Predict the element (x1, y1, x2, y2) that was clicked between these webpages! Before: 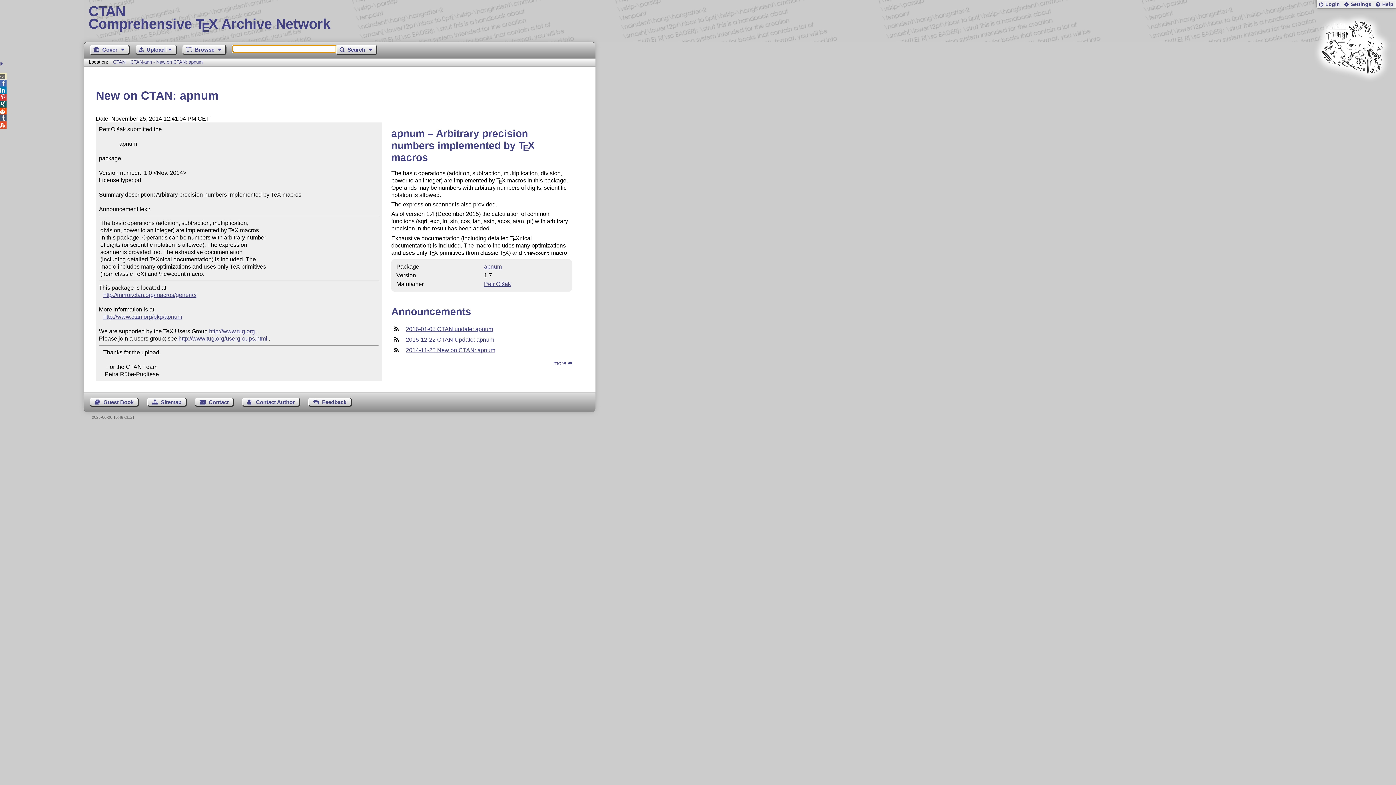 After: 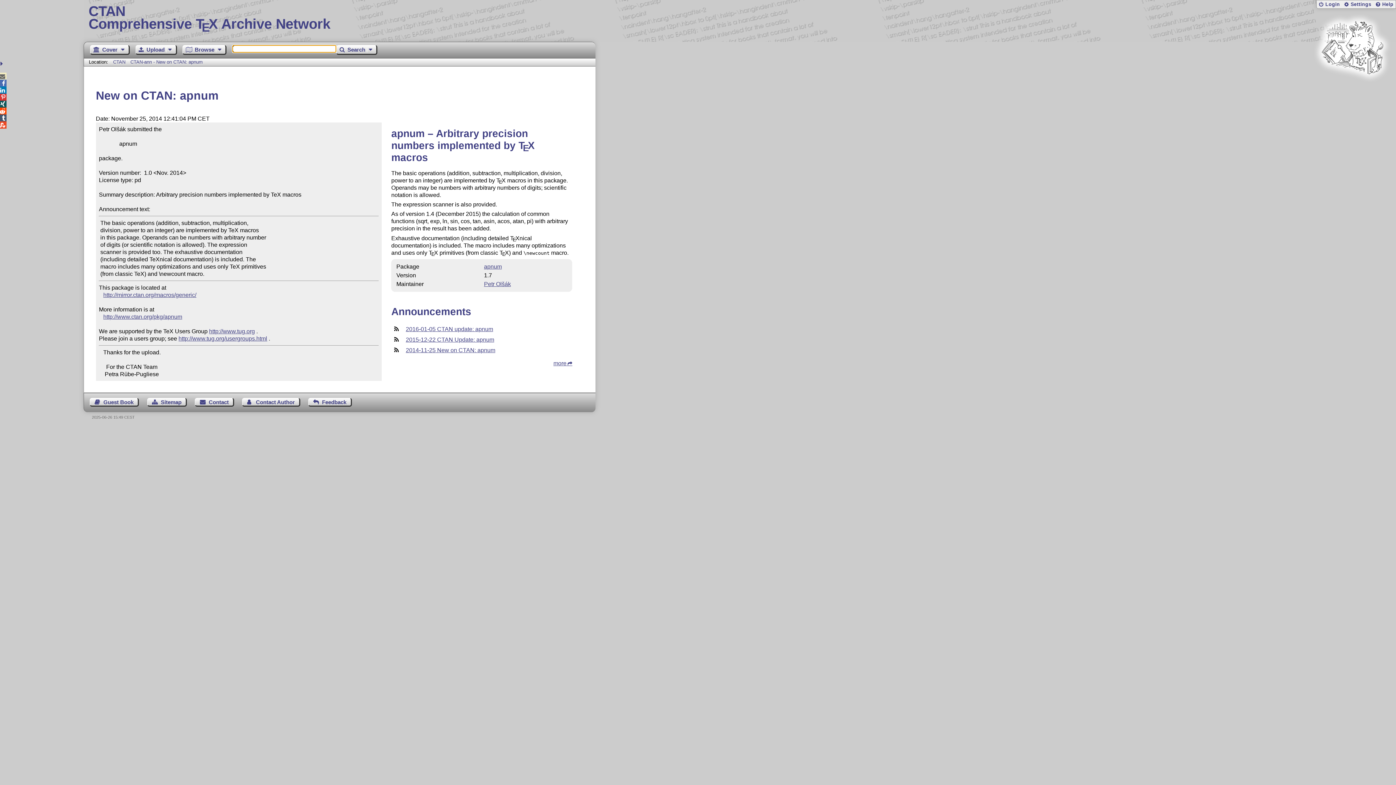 Action: bbox: (130, 59, 202, 64) label: CTAN-ann - New on CTAN: apnum